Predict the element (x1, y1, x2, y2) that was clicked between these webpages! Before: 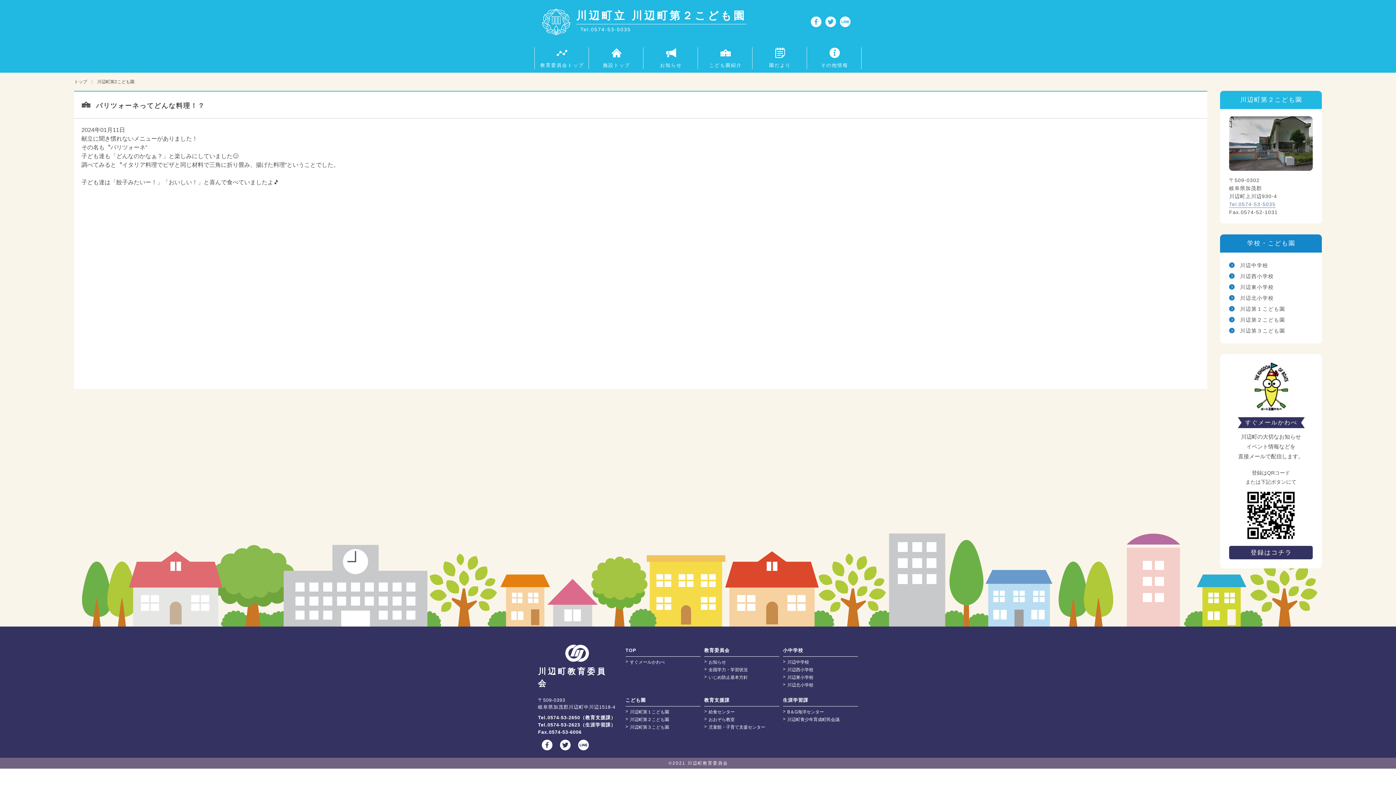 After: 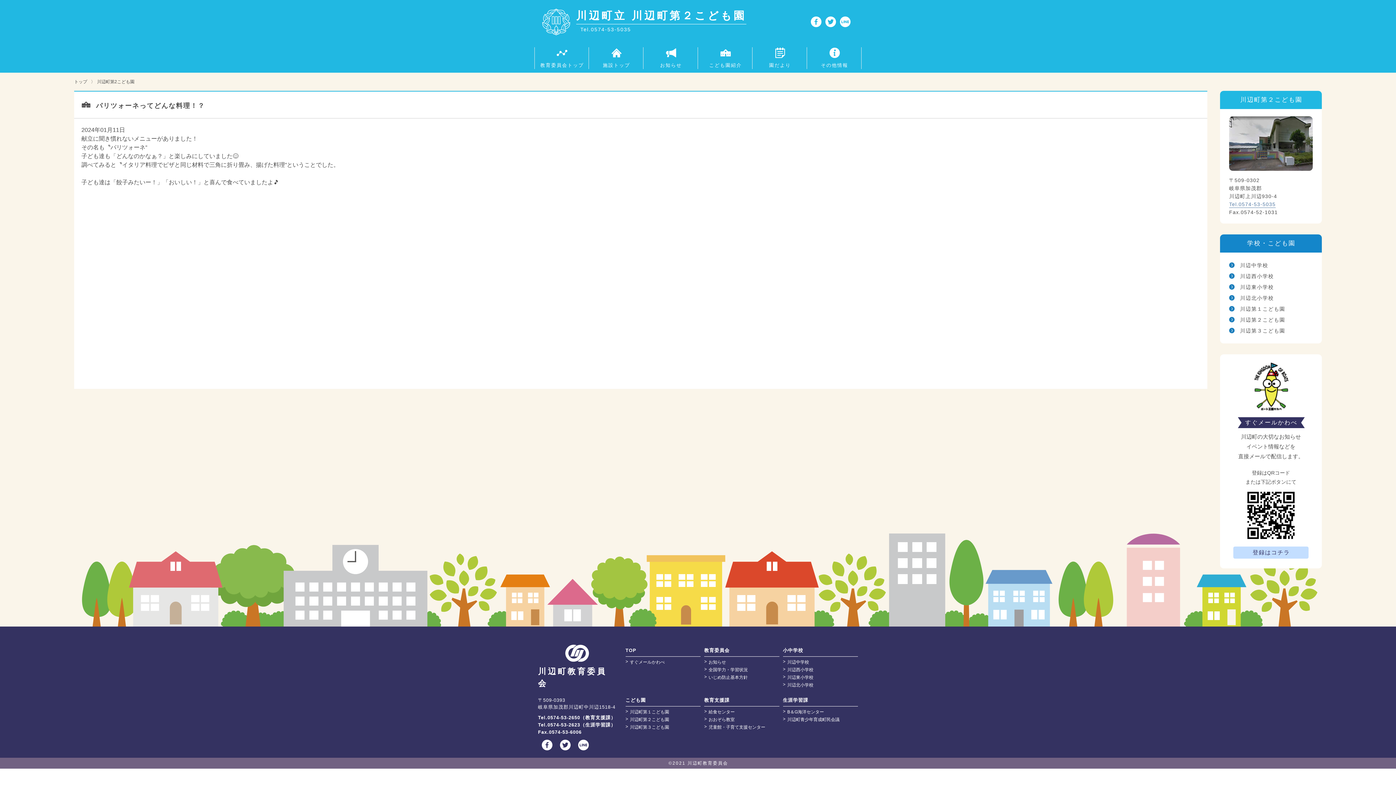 Action: label: 登録はコチラ bbox: (1231, 548, 1312, 557)